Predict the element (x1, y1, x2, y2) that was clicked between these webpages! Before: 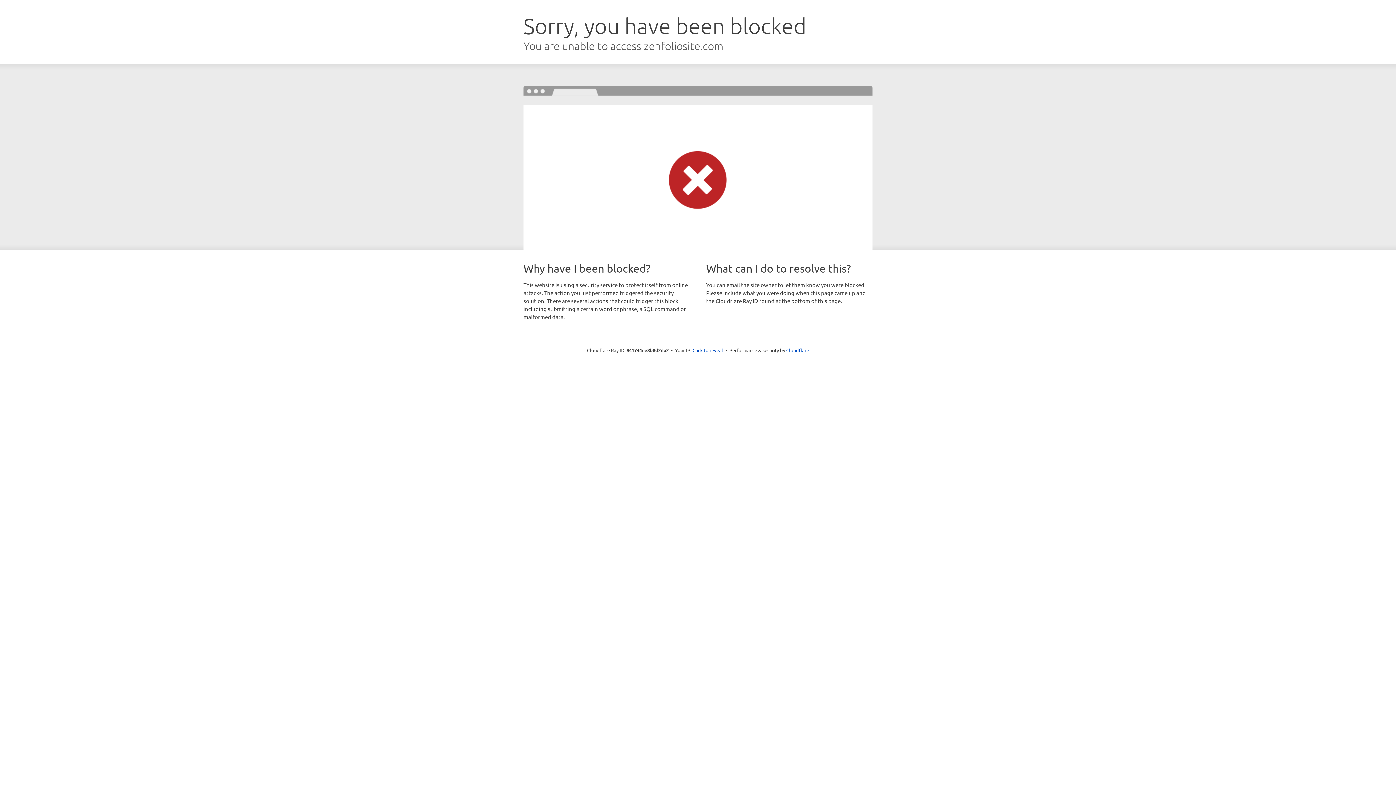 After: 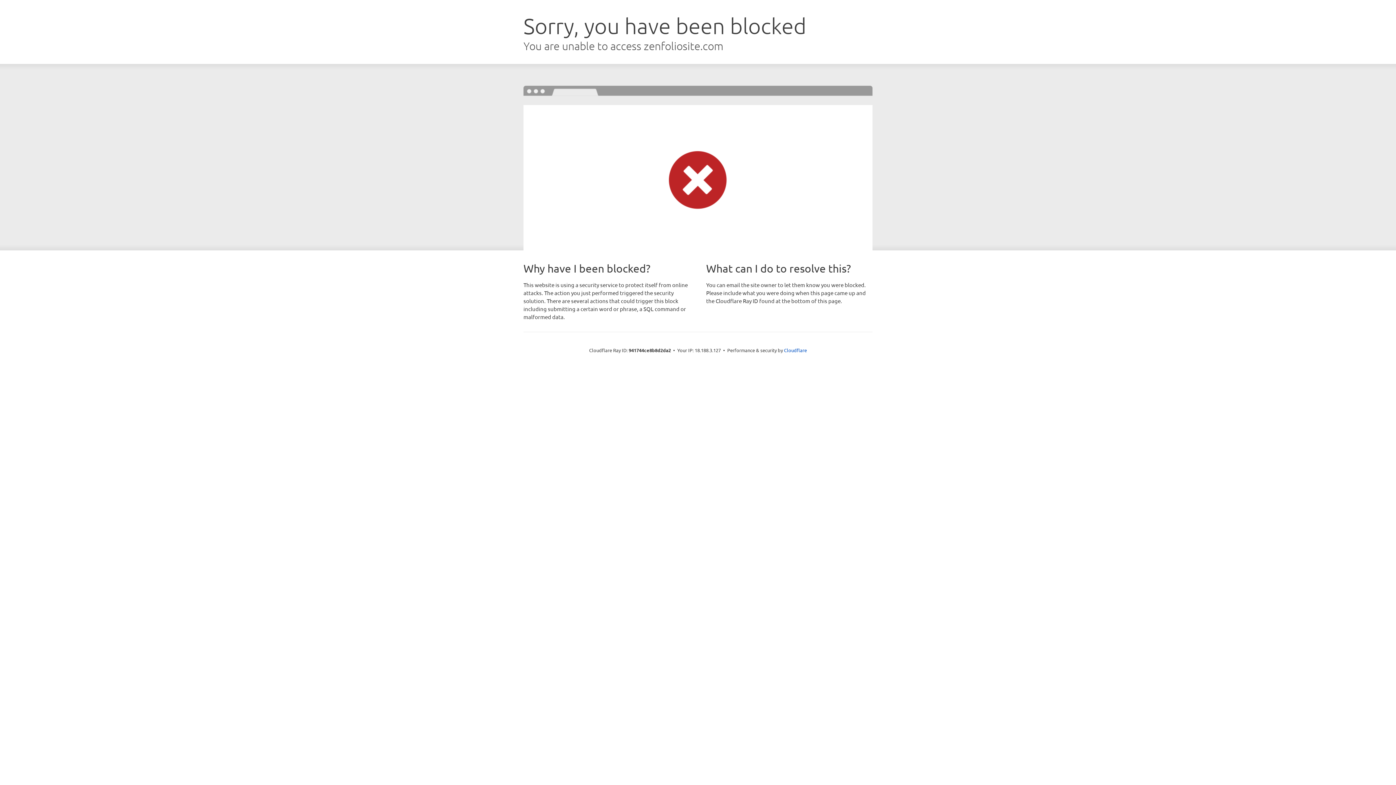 Action: label: Click to reveal bbox: (692, 346, 723, 353)